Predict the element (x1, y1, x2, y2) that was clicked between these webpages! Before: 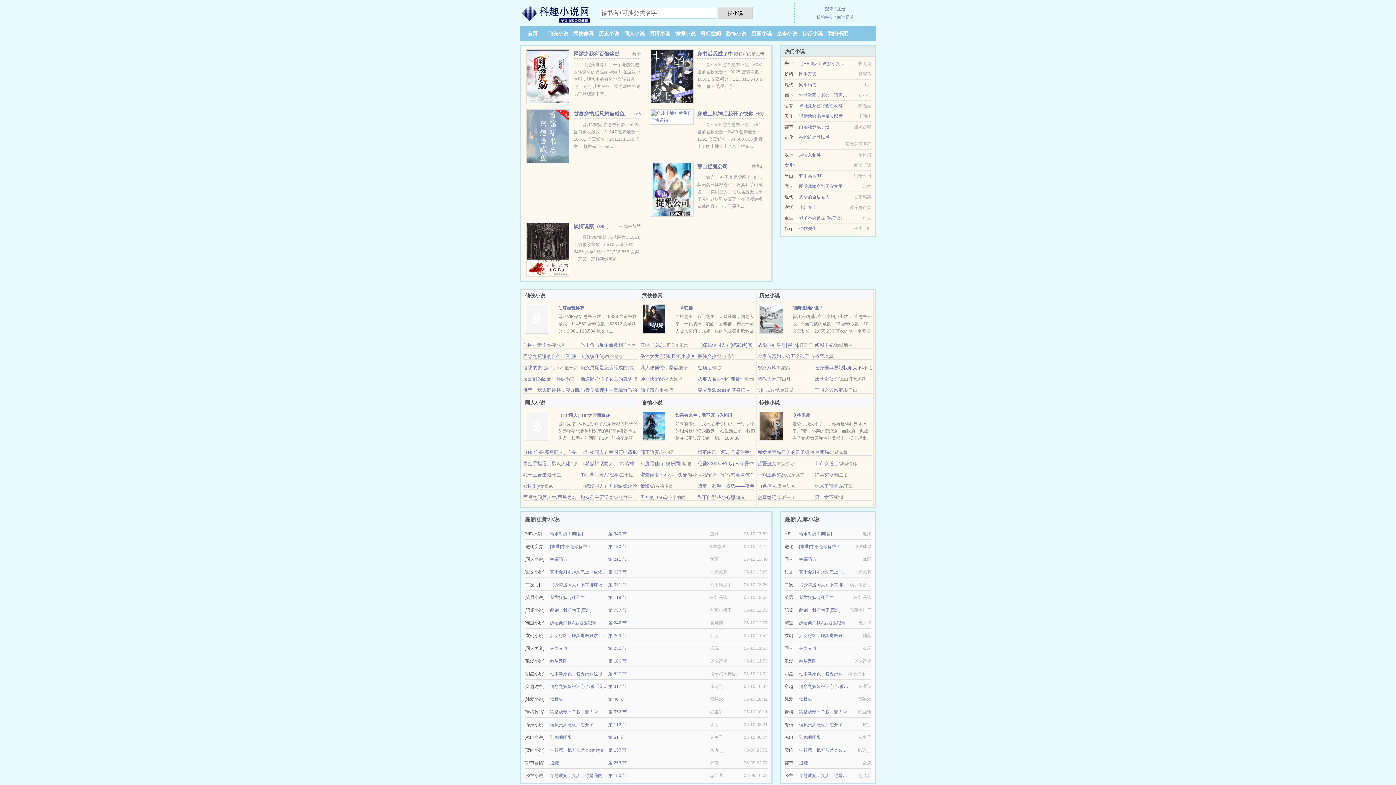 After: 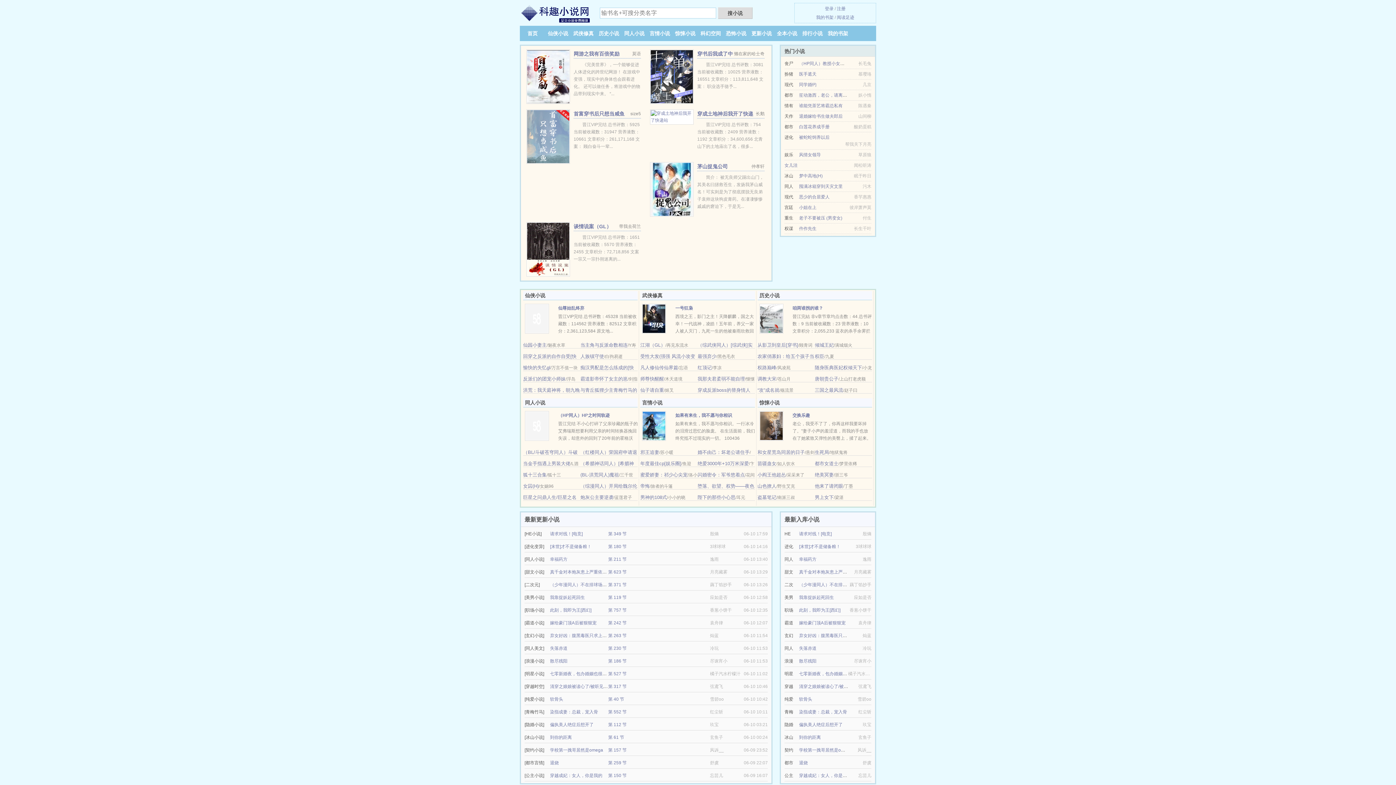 Action: bbox: (640, 387, 664, 393) label: 仙子请自重